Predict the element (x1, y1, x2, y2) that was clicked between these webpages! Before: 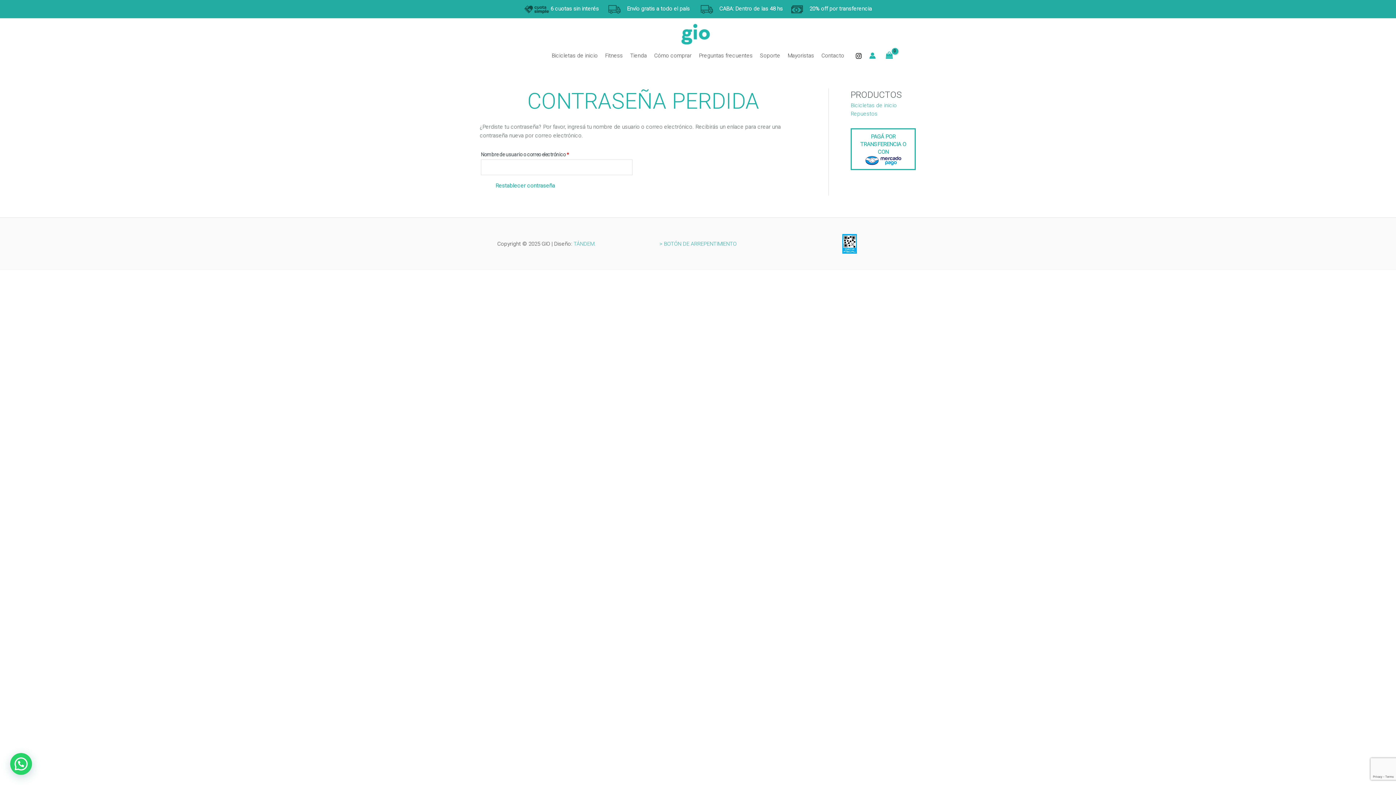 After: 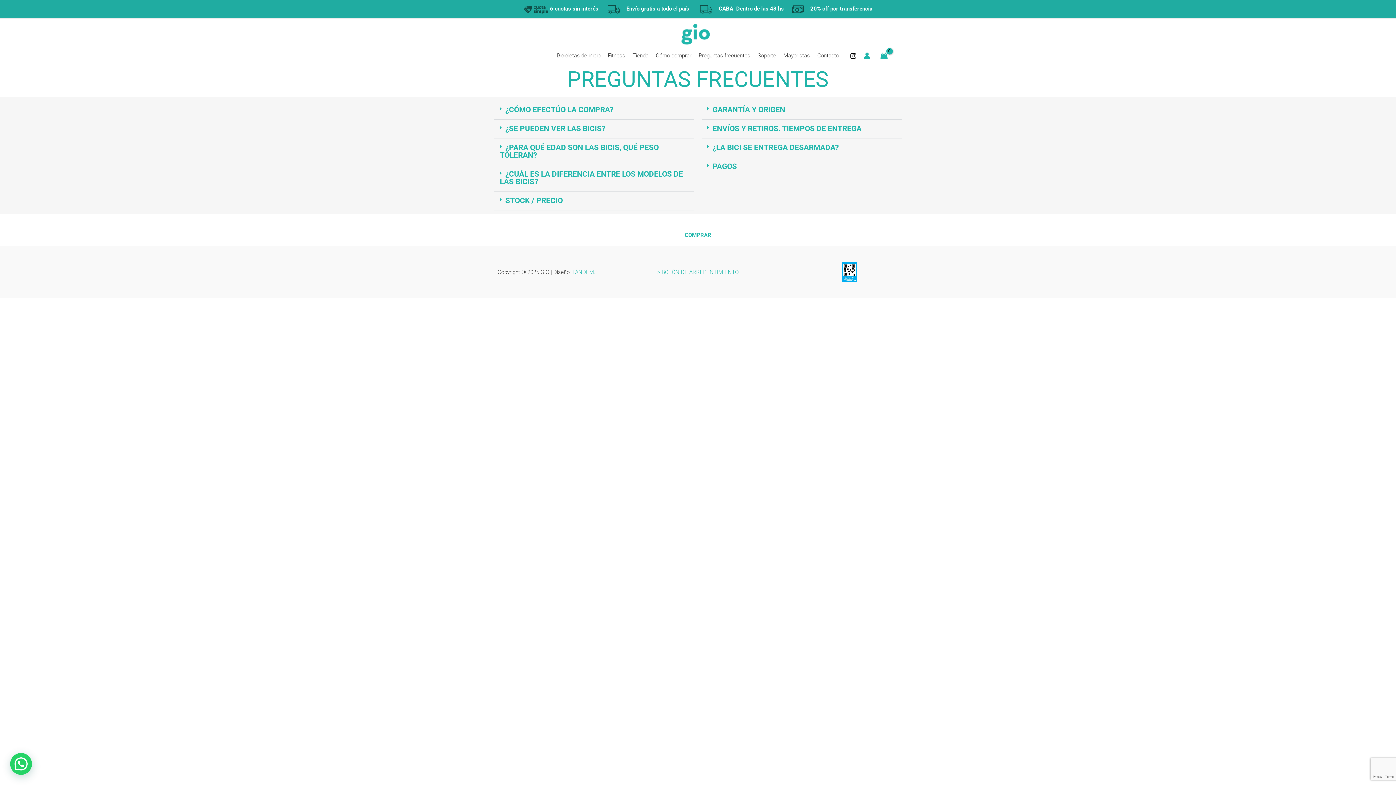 Action: bbox: (695, 44, 756, 66) label: Preguntas frecuentes